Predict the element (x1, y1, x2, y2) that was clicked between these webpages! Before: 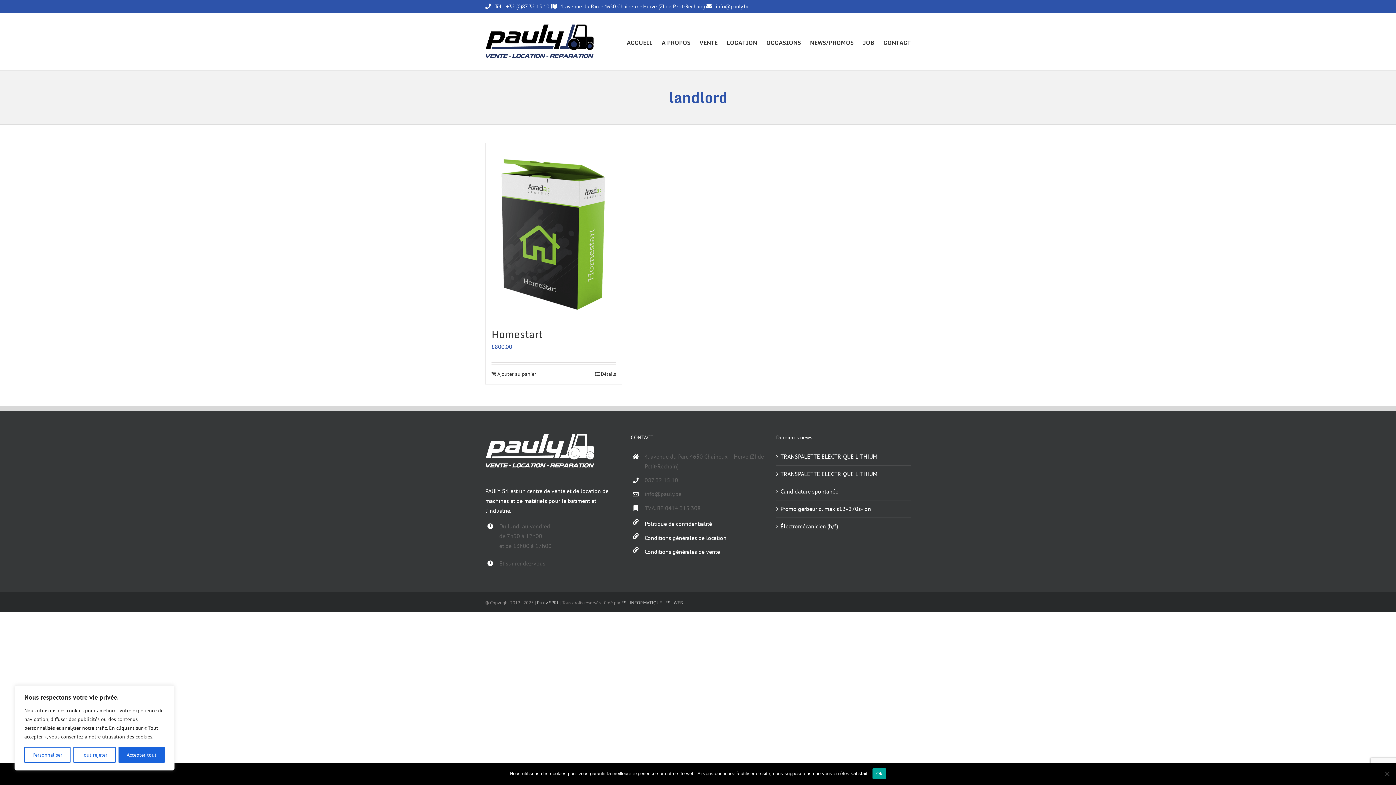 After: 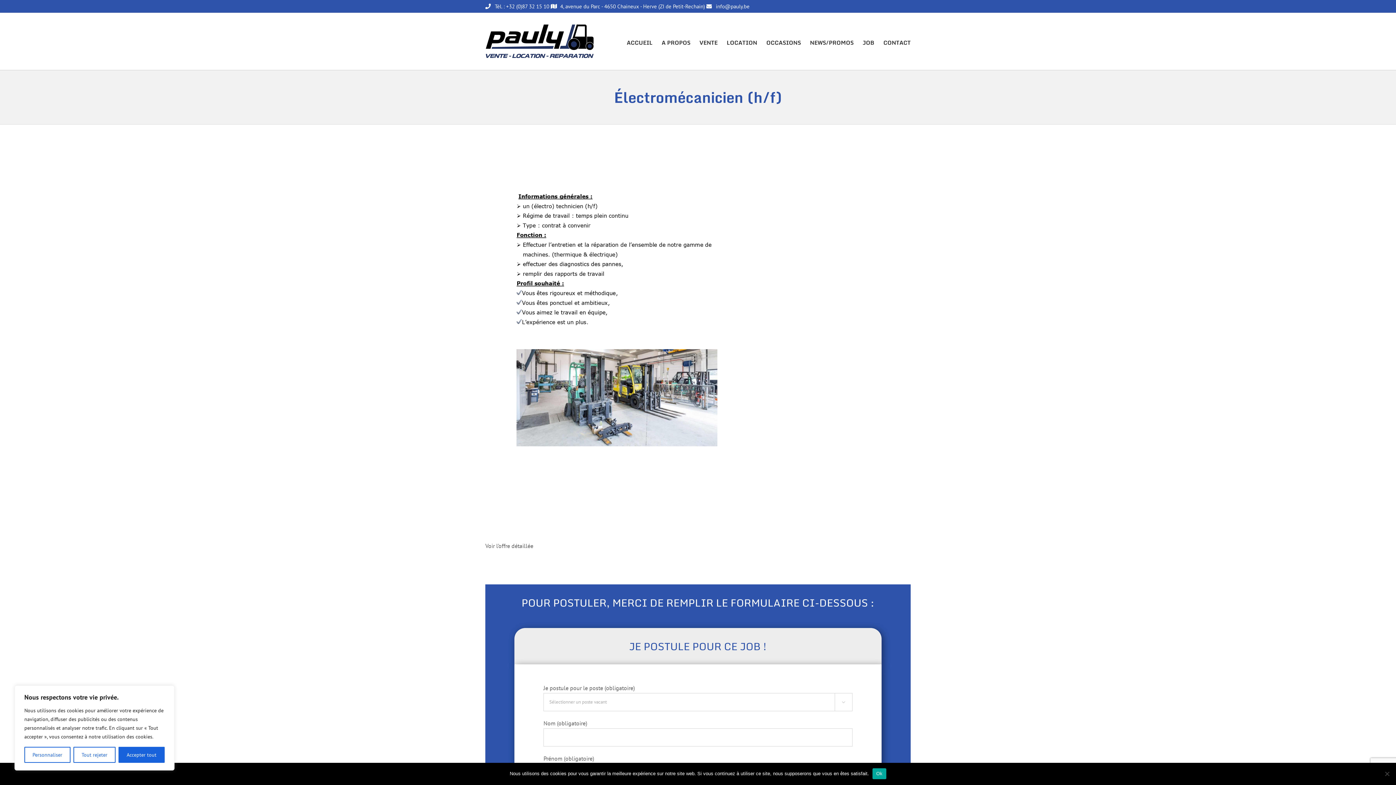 Action: label: Électromécanicien (h/f) bbox: (780, 521, 907, 531)